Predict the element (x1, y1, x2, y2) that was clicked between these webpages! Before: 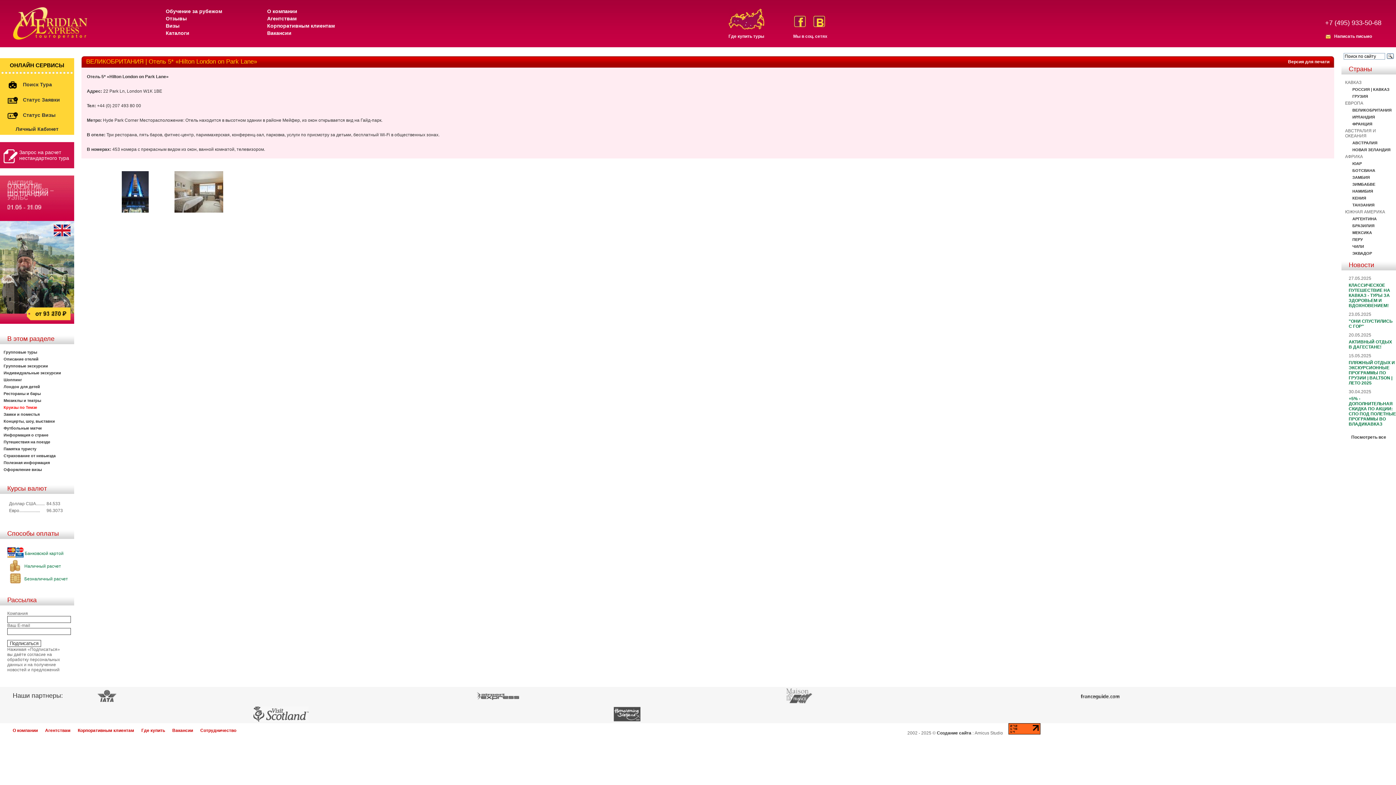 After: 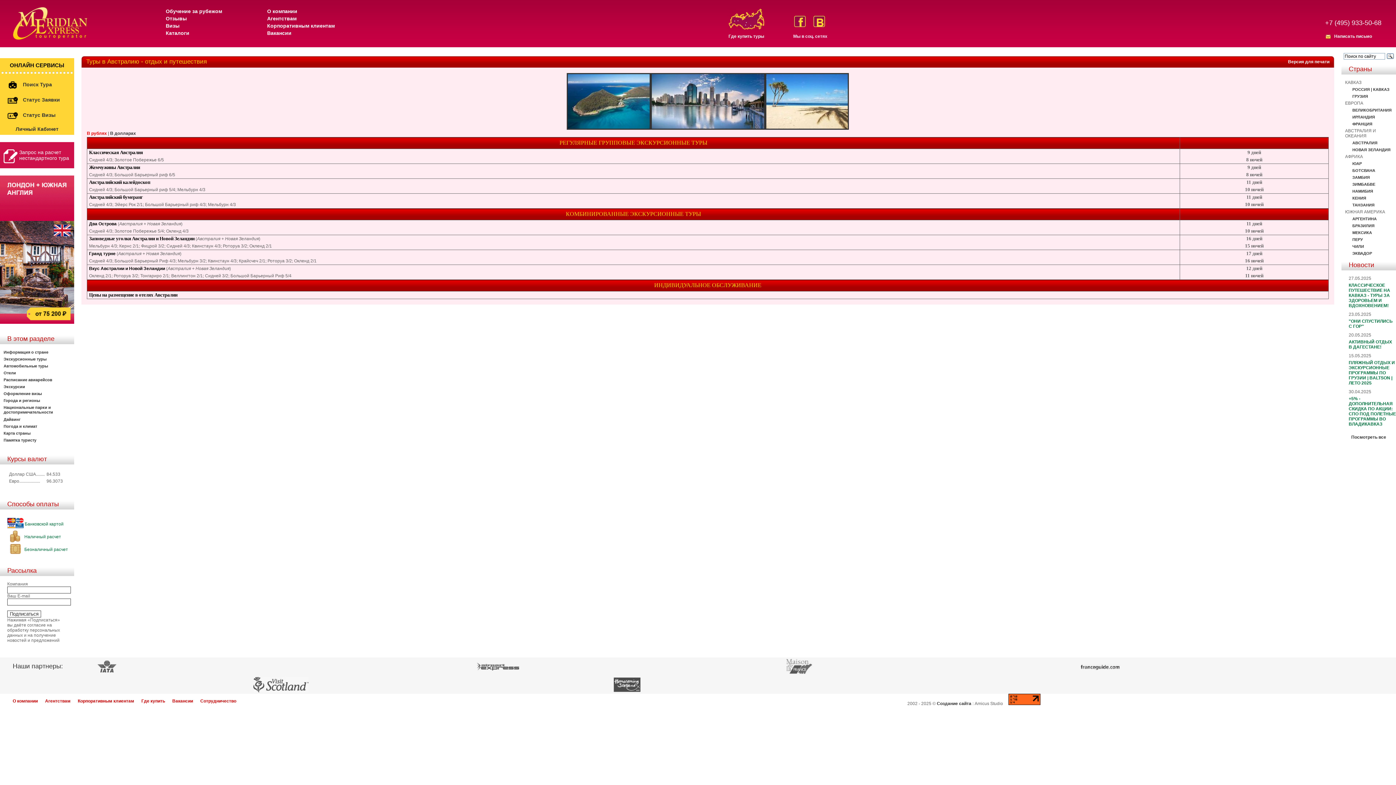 Action: bbox: (1352, 140, 1377, 145) label: АВСТРАЛИЯ